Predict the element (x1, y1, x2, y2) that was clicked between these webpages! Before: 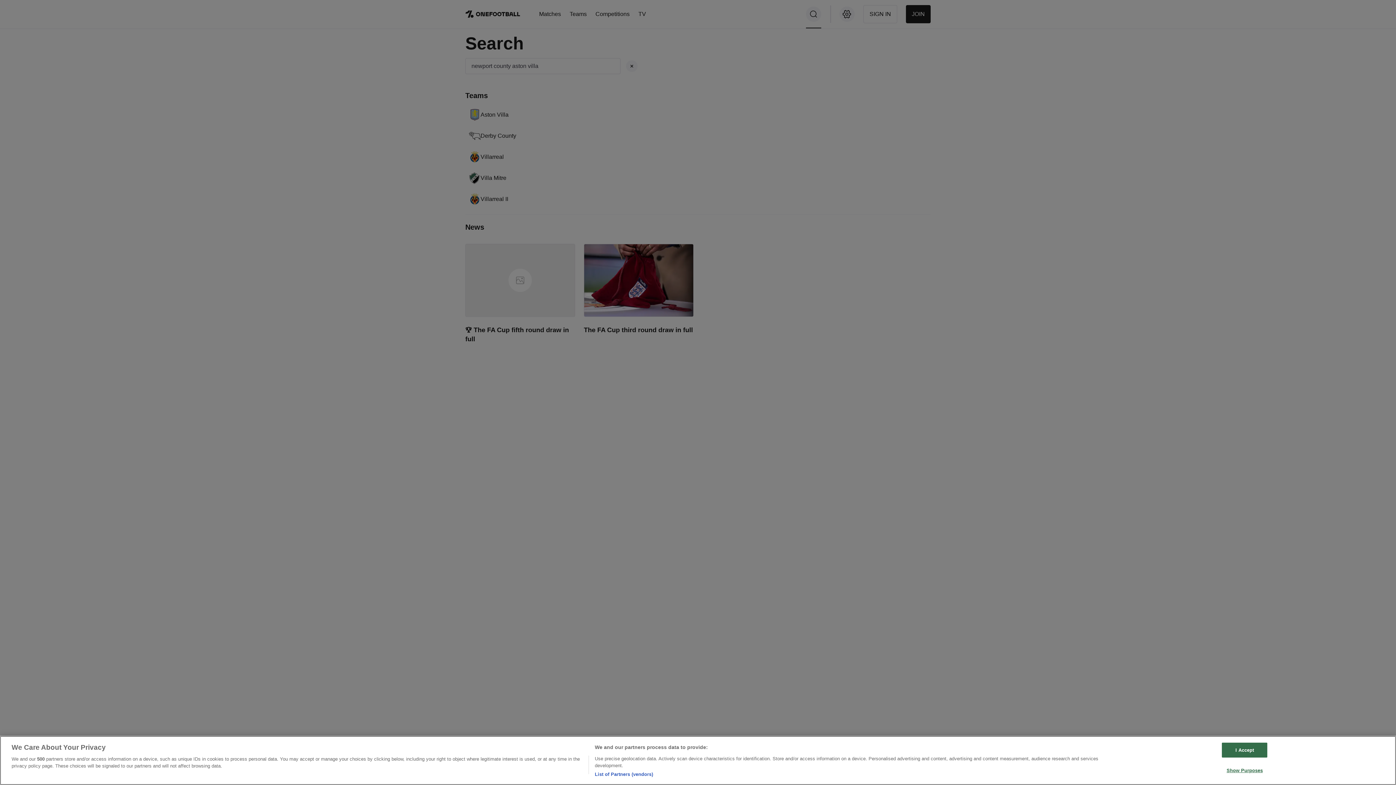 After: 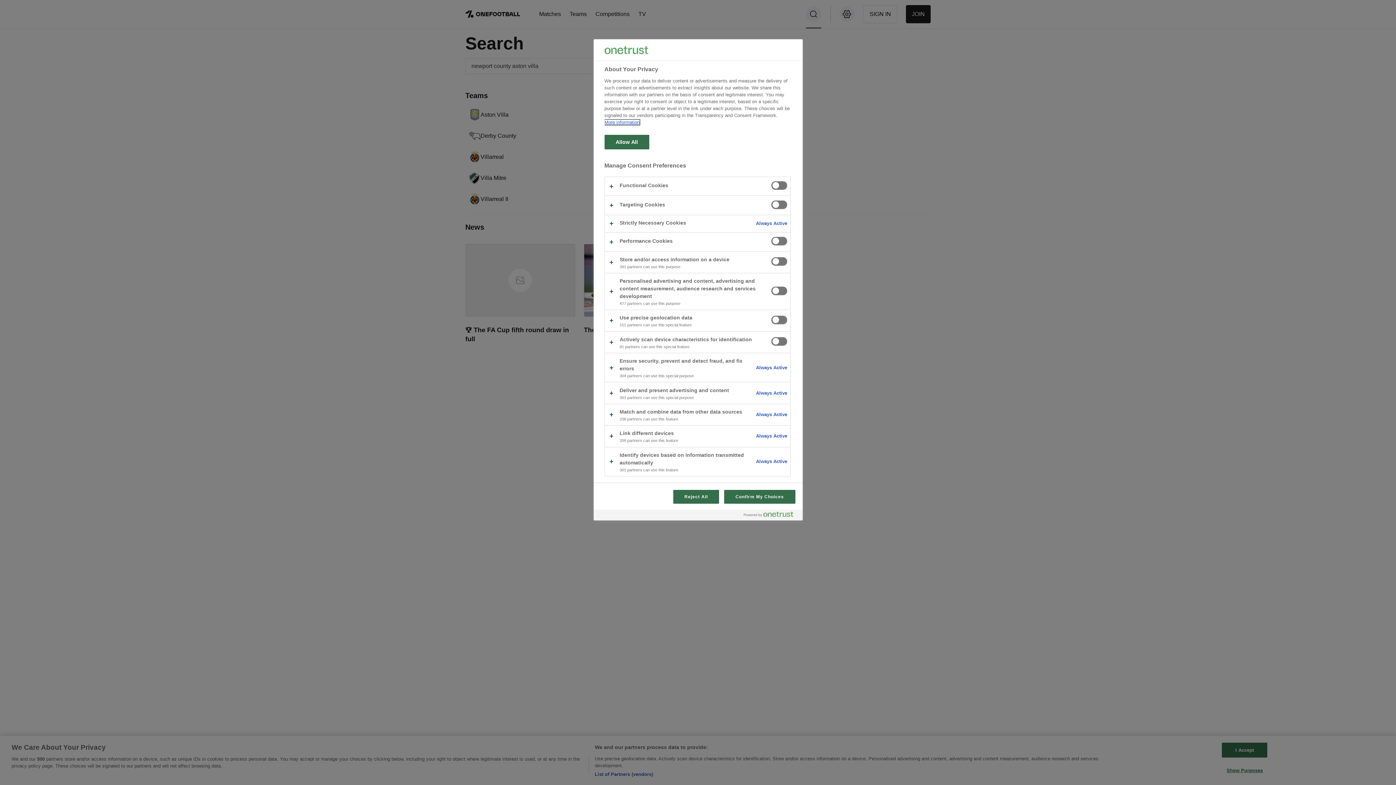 Action: label: Show Purposes bbox: (1222, 763, 1267, 777)